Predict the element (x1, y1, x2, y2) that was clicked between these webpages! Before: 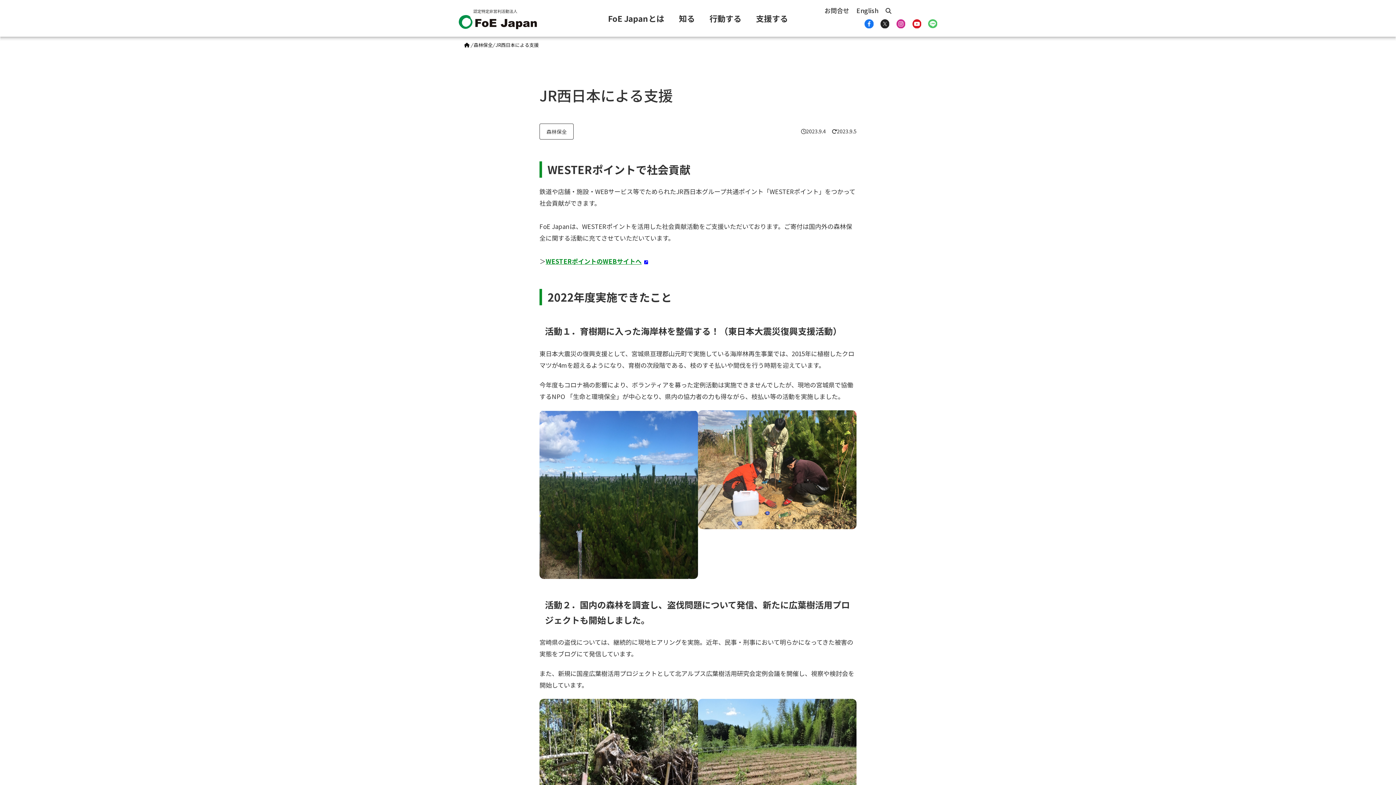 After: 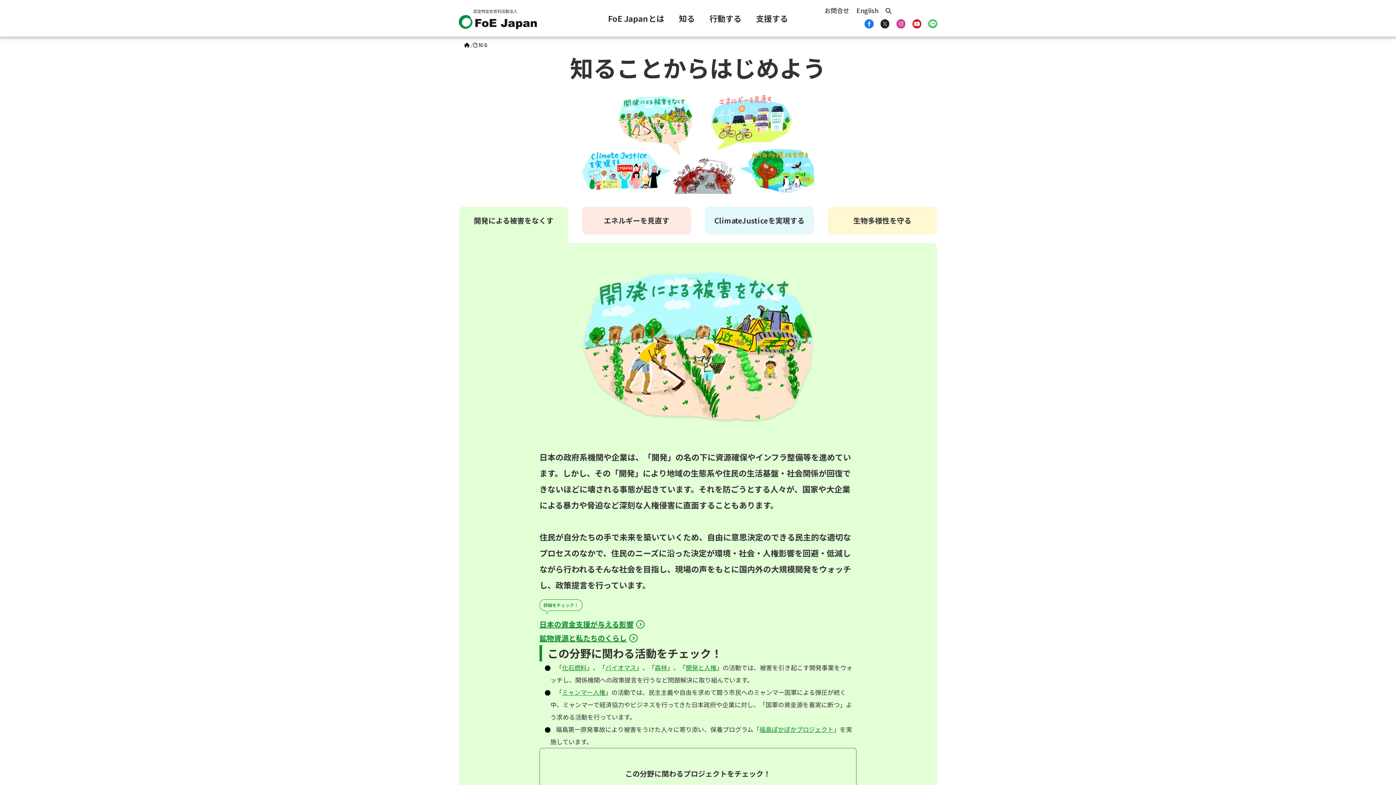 Action: label: 知る bbox: (671, 10, 702, 25)